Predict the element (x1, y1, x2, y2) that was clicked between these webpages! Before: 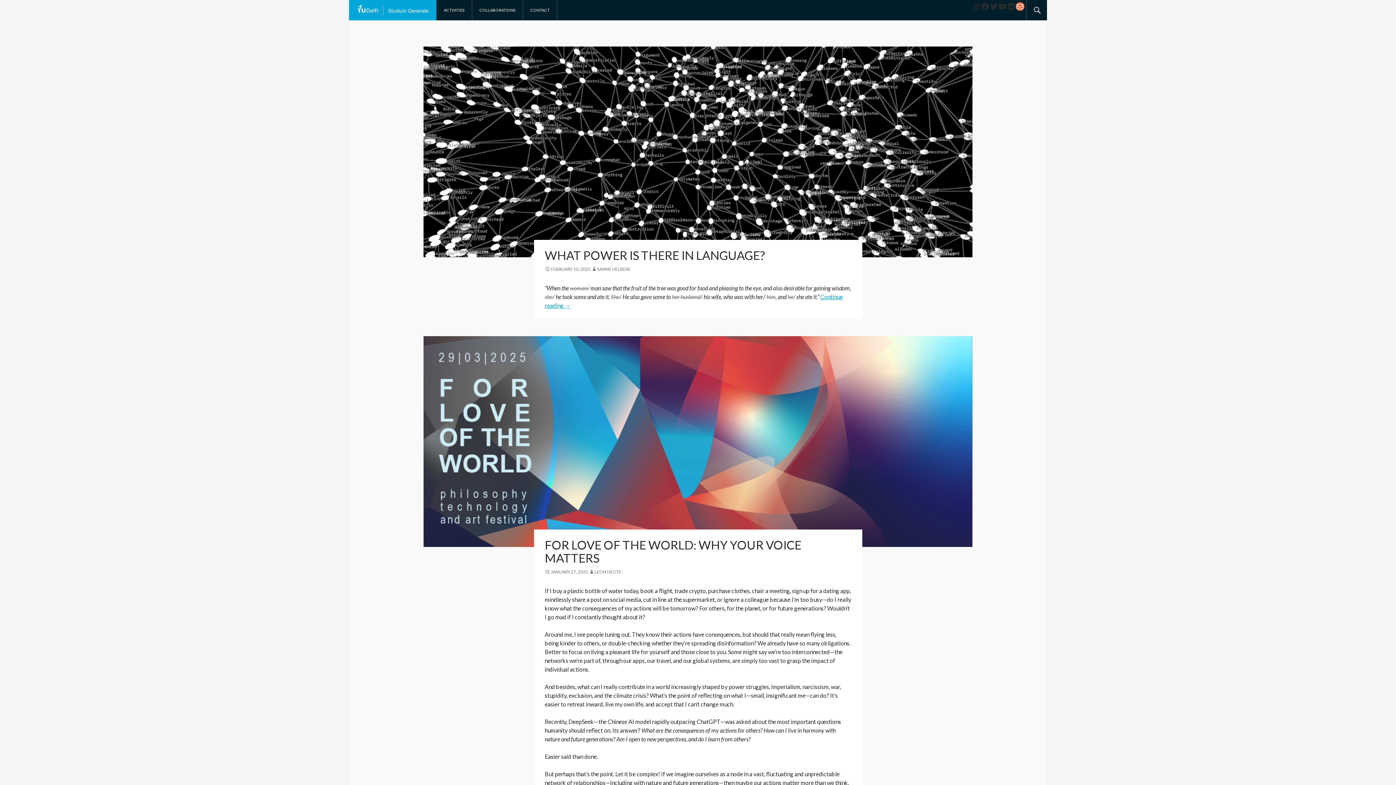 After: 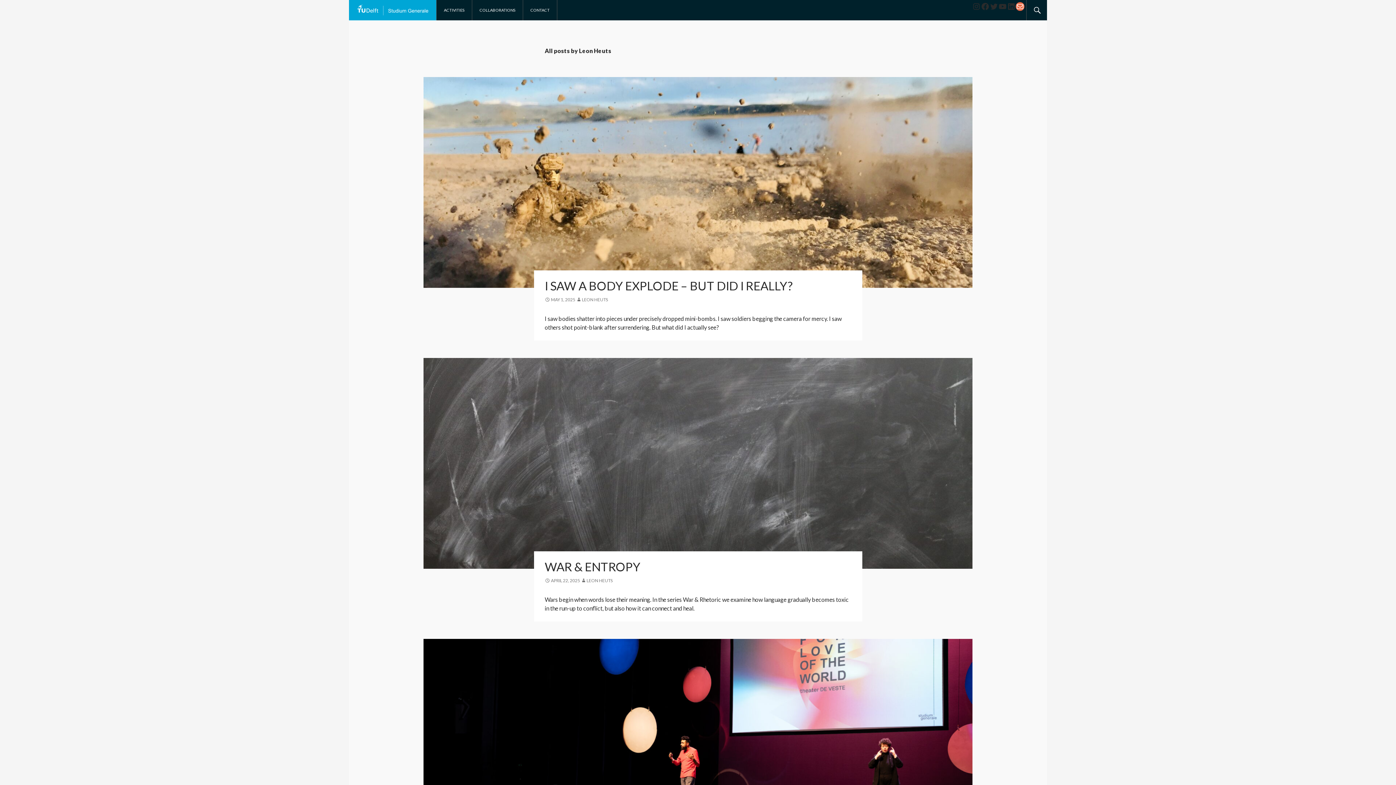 Action: label: LEON HEUTS bbox: (588, 569, 620, 574)